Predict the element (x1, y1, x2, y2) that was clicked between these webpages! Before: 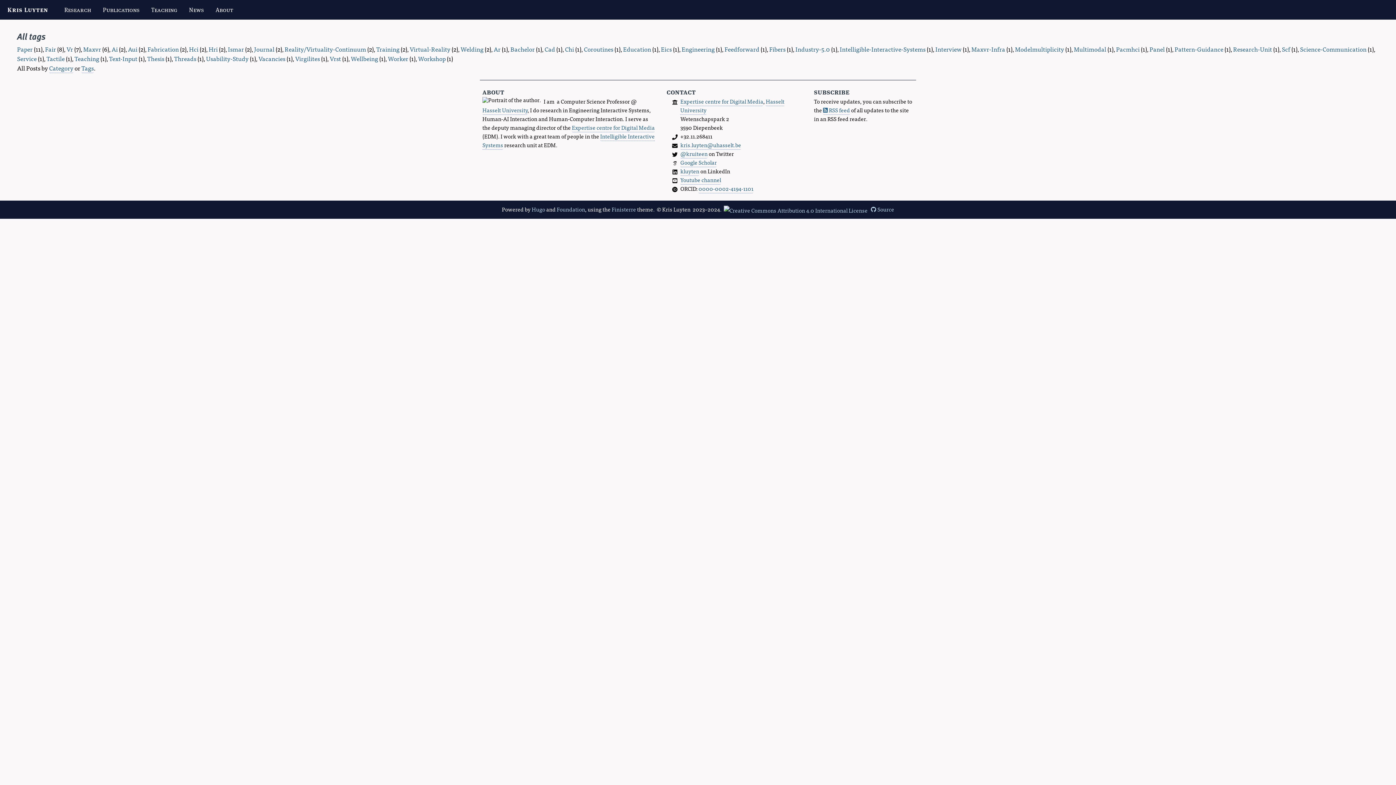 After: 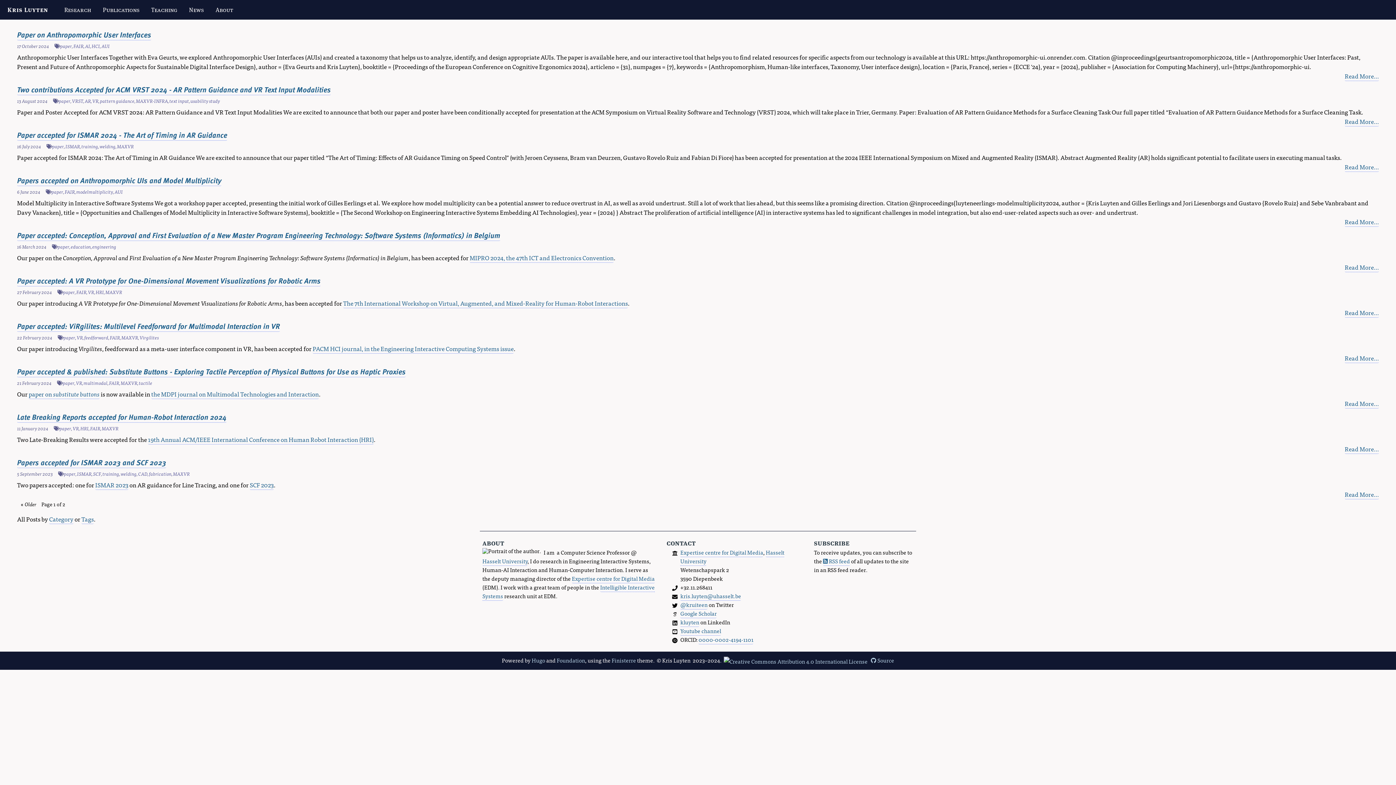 Action: bbox: (17, 43, 32, 53) label: Paper